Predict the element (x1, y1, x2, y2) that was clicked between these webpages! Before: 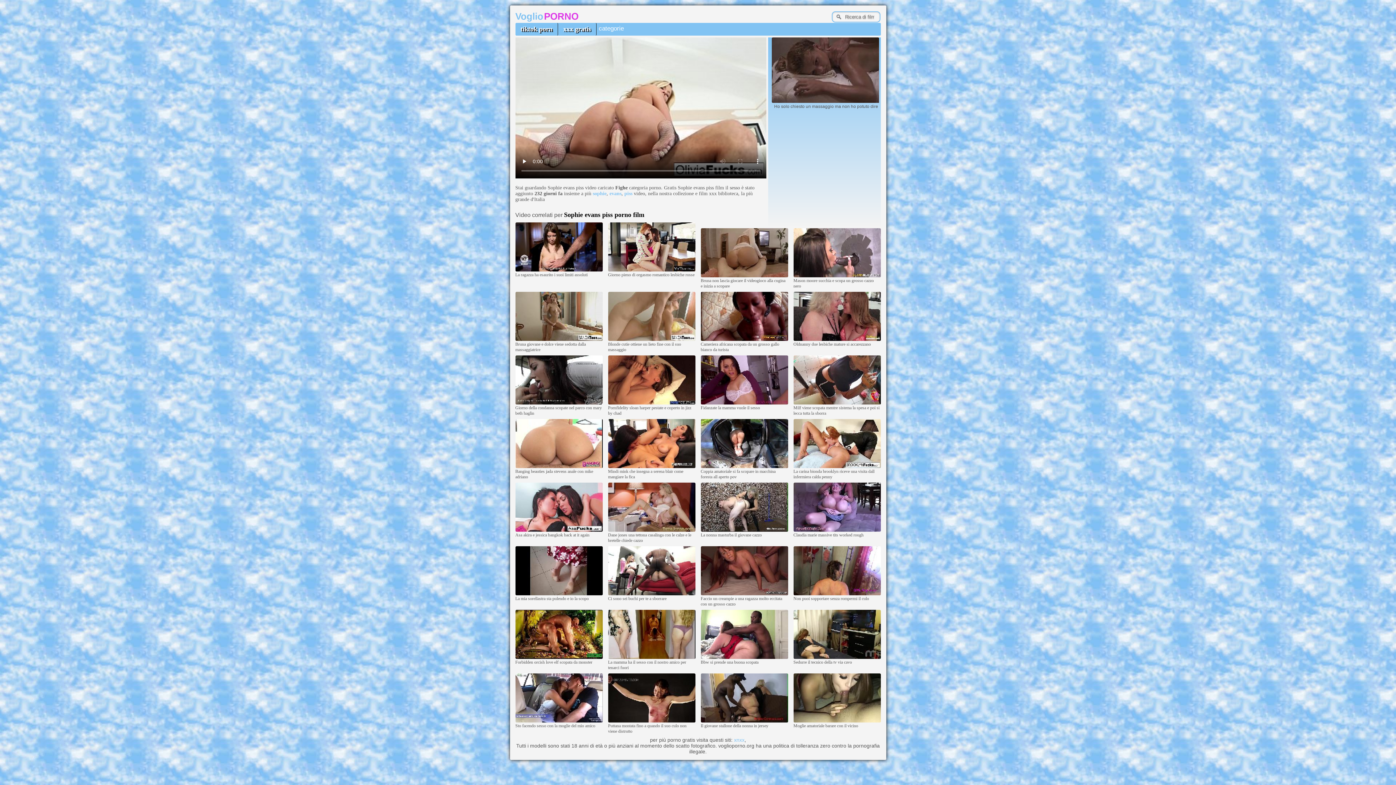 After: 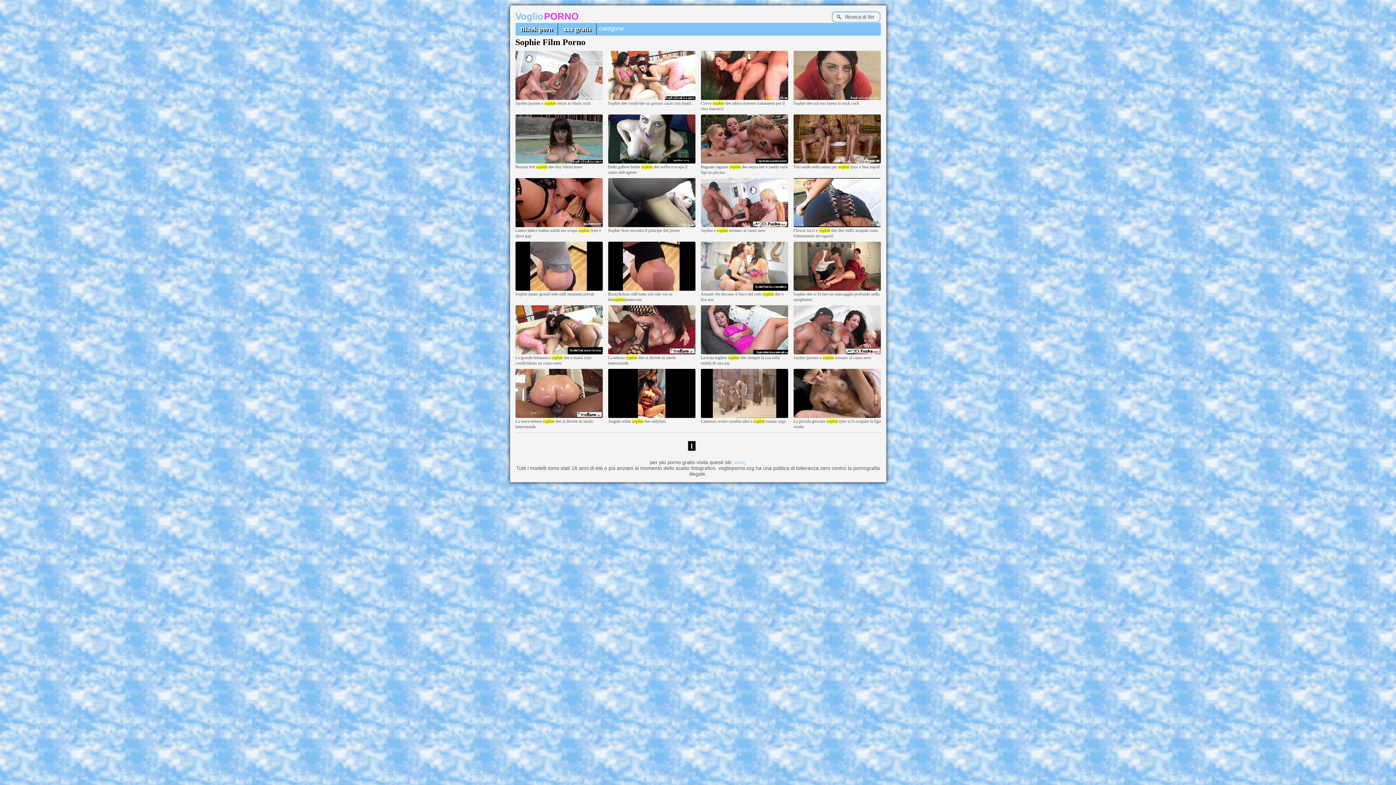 Action: label: sophie bbox: (592, 190, 606, 196)